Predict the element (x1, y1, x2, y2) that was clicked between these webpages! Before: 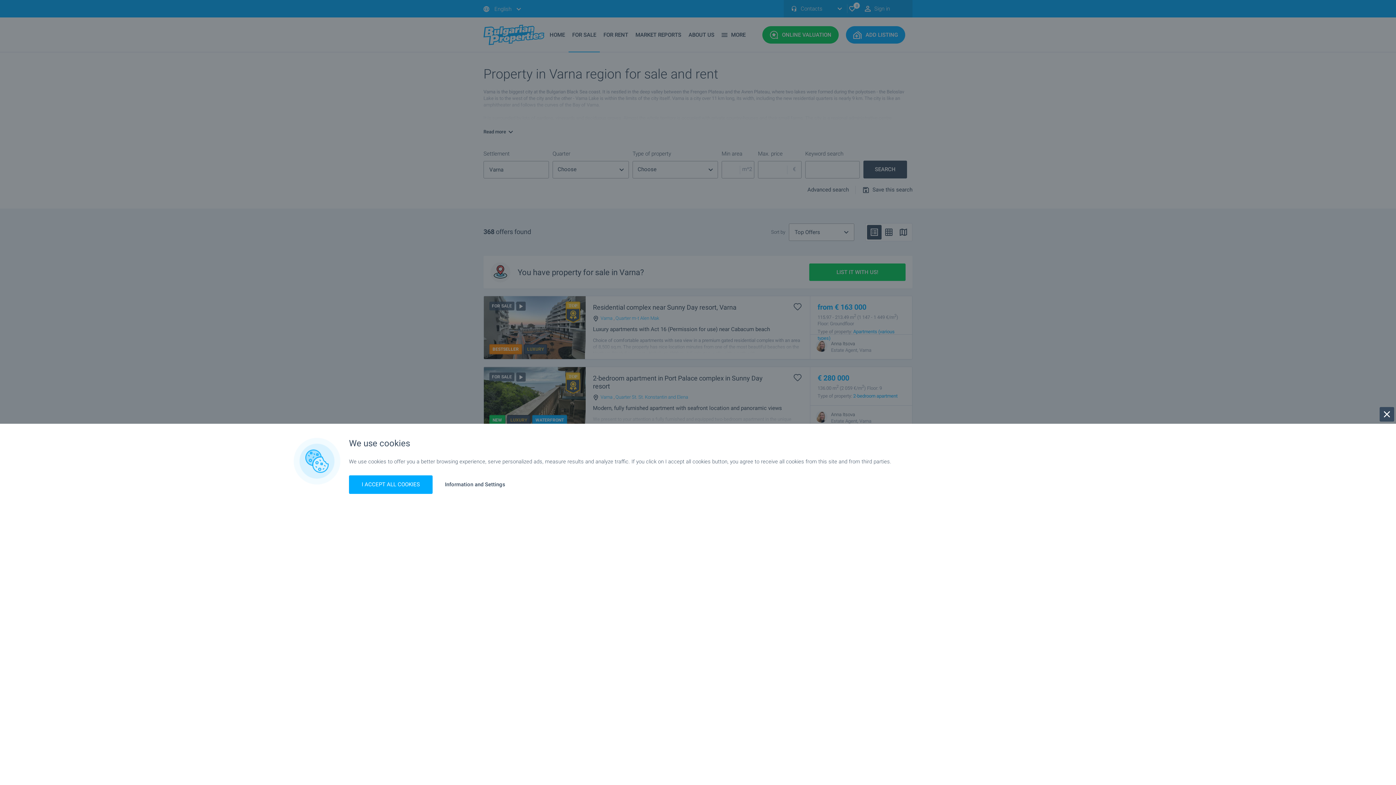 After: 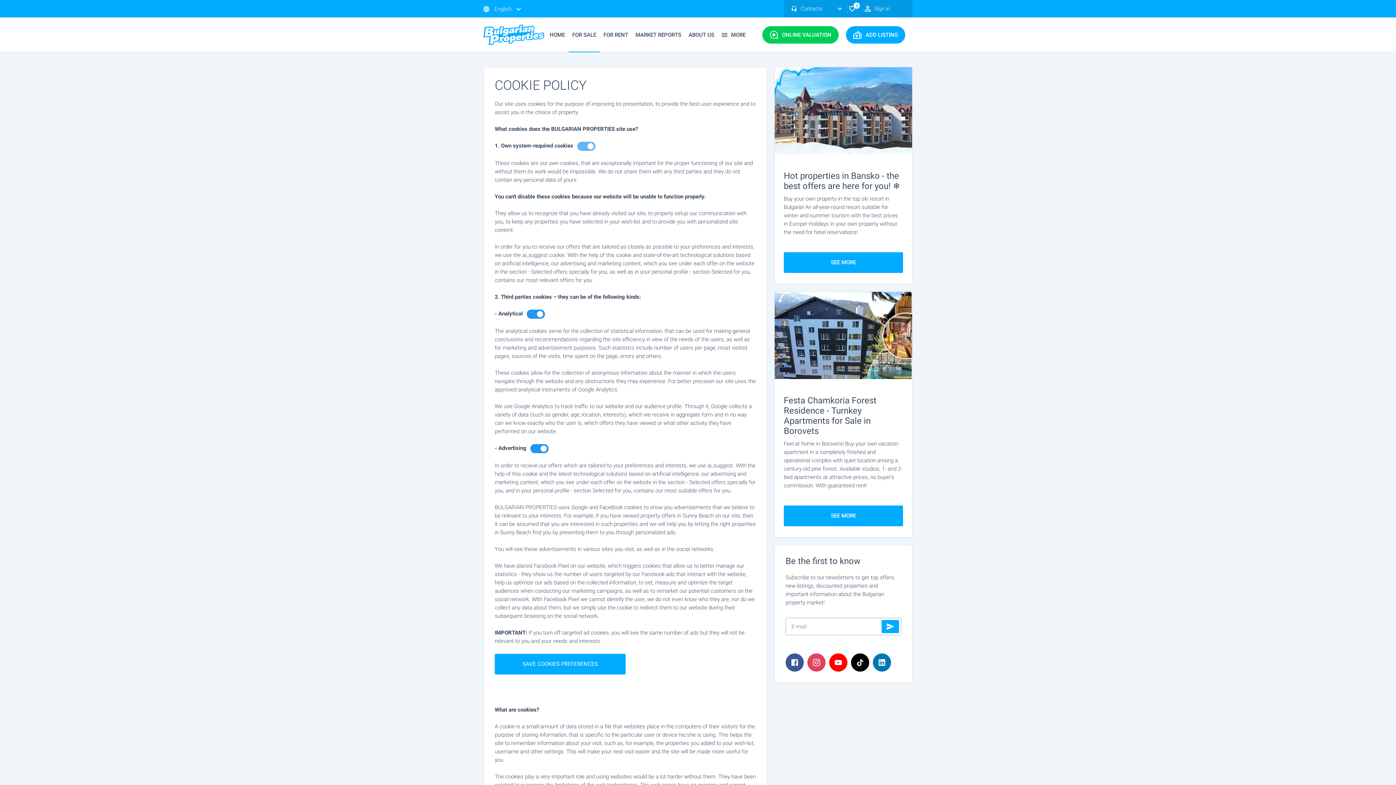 Action: label: Information and Settings bbox: (445, 481, 505, 488)